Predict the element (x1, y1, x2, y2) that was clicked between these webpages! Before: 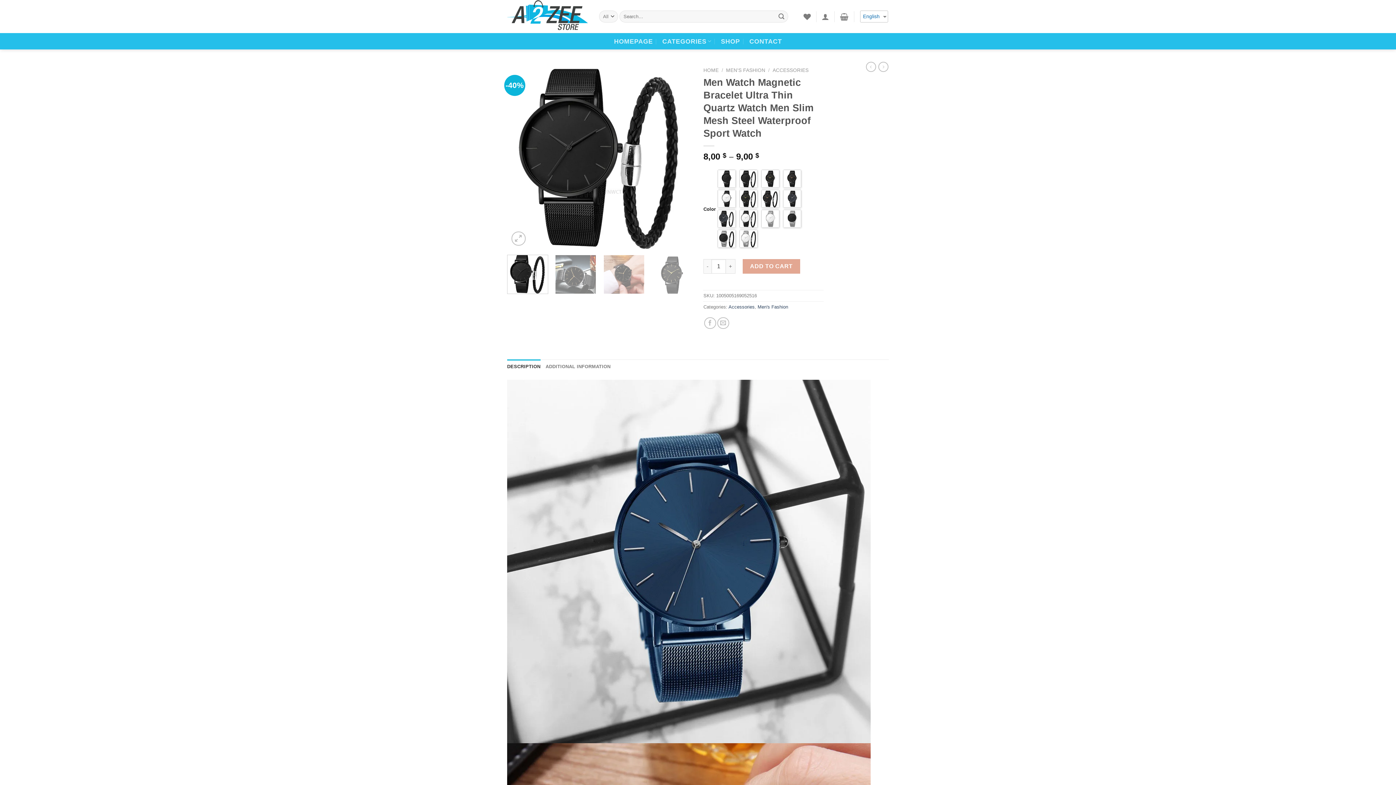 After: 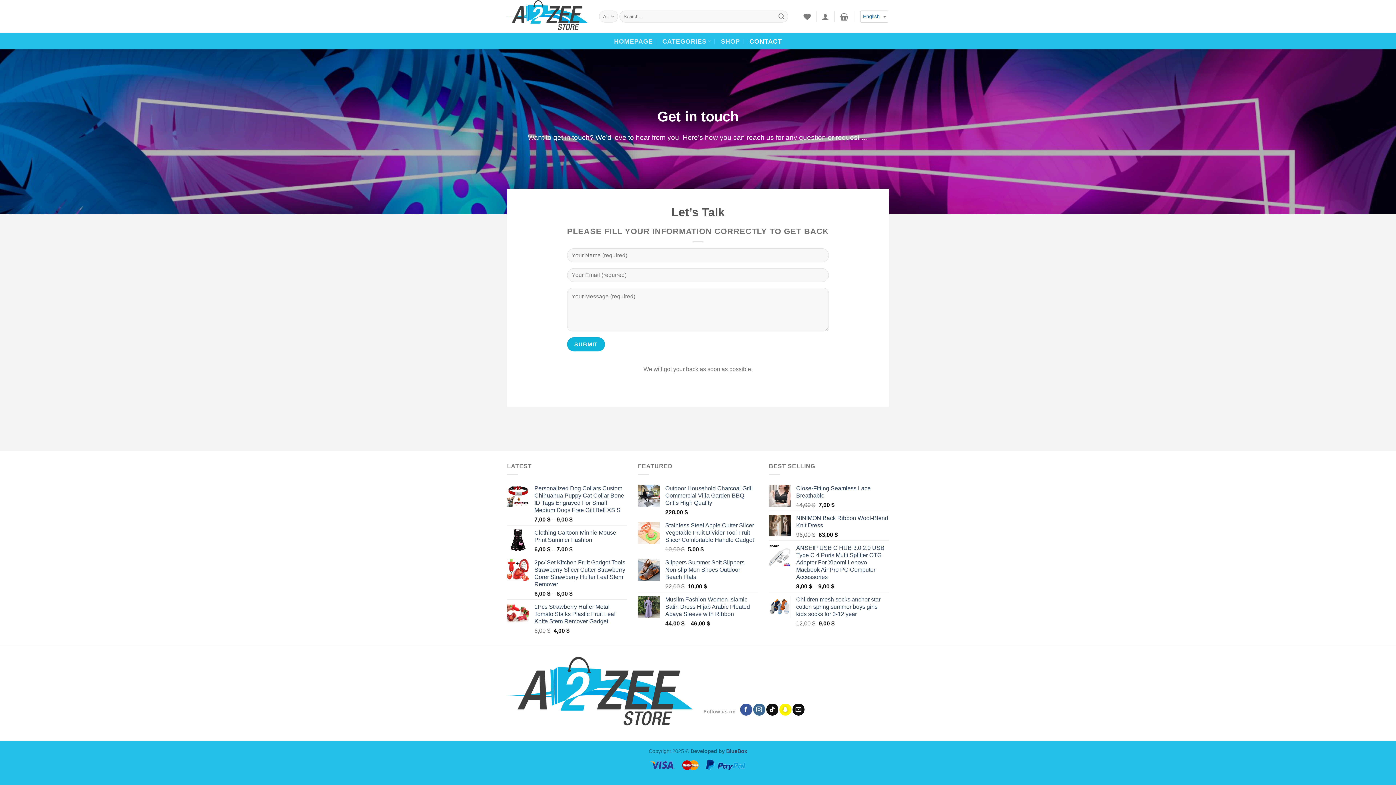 Action: bbox: (749, 34, 782, 48) label: CONTACT